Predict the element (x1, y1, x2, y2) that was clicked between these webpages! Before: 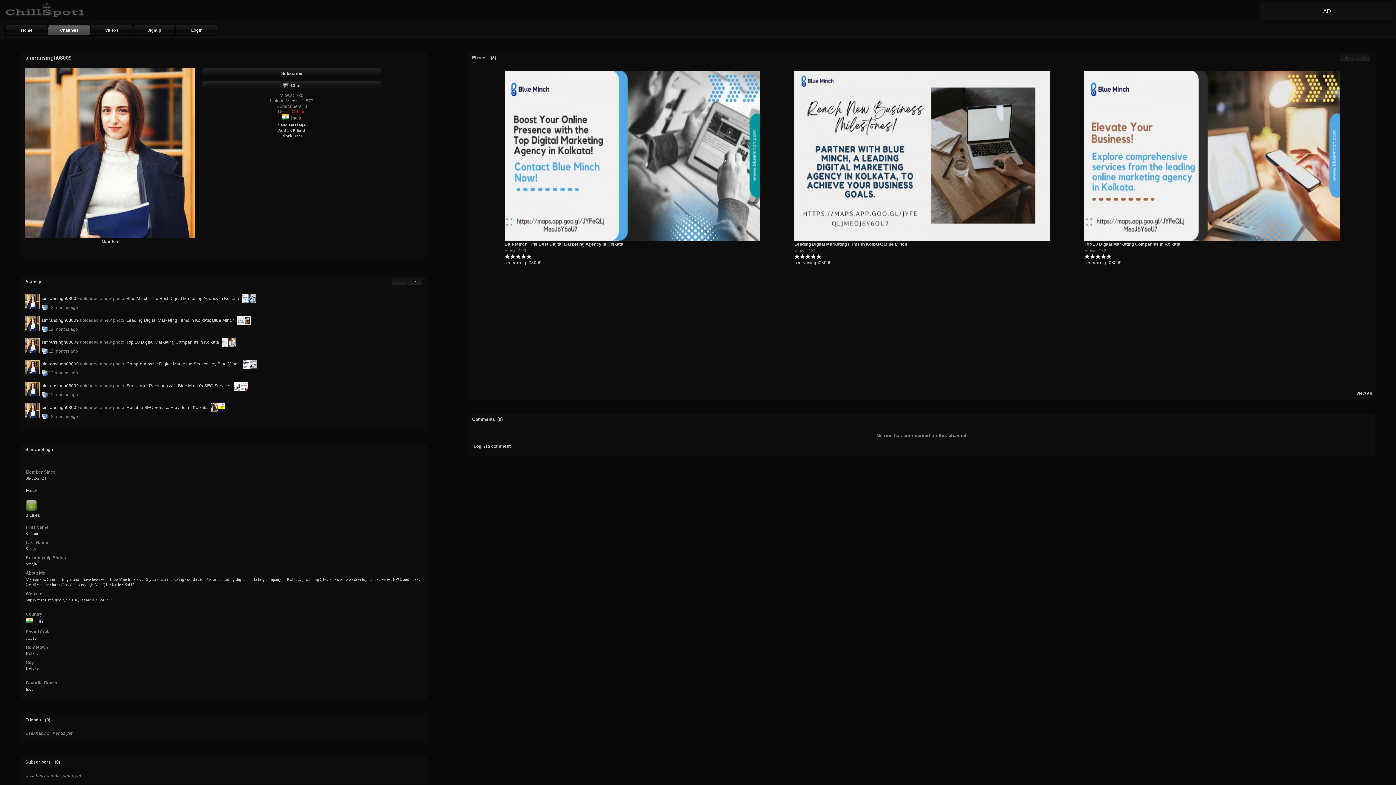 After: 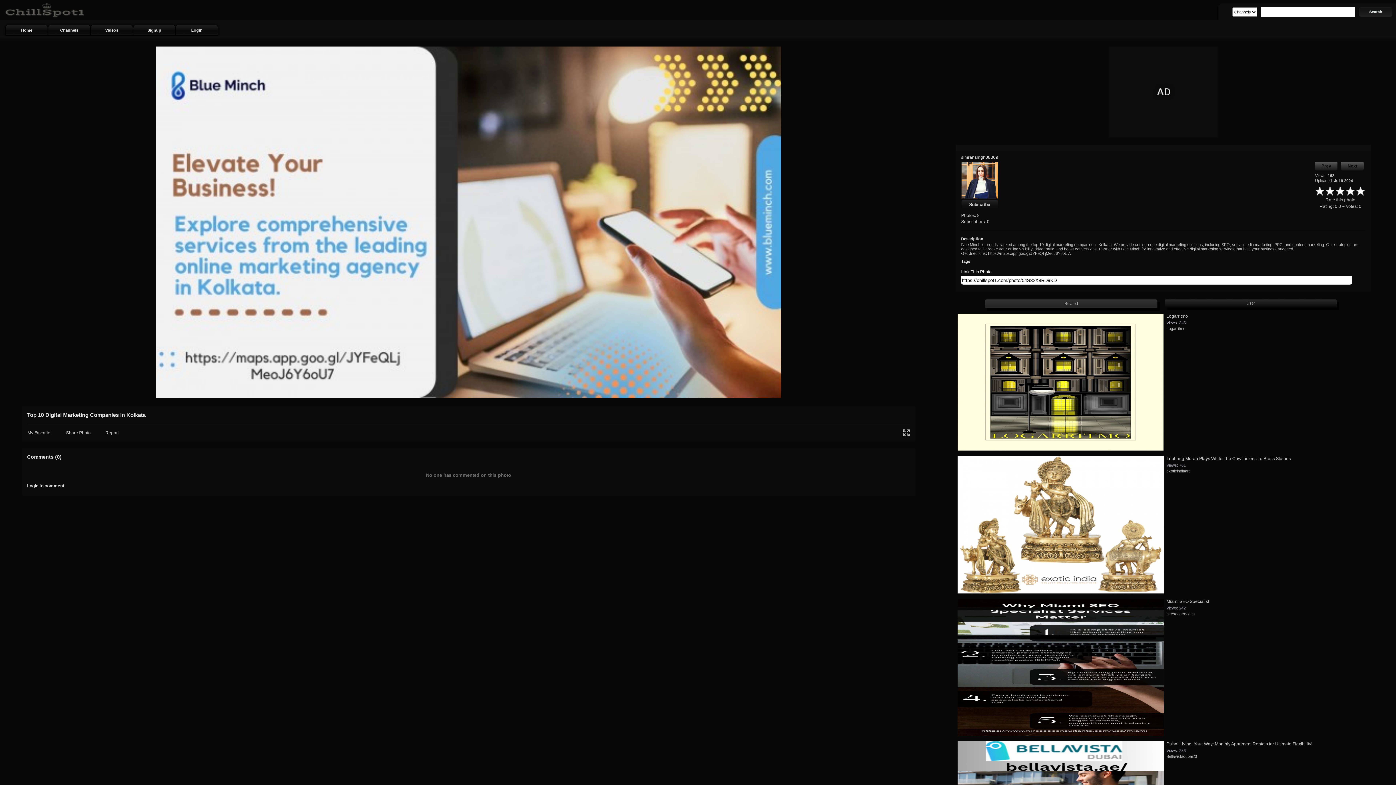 Action: bbox: (219, 340, 235, 345)